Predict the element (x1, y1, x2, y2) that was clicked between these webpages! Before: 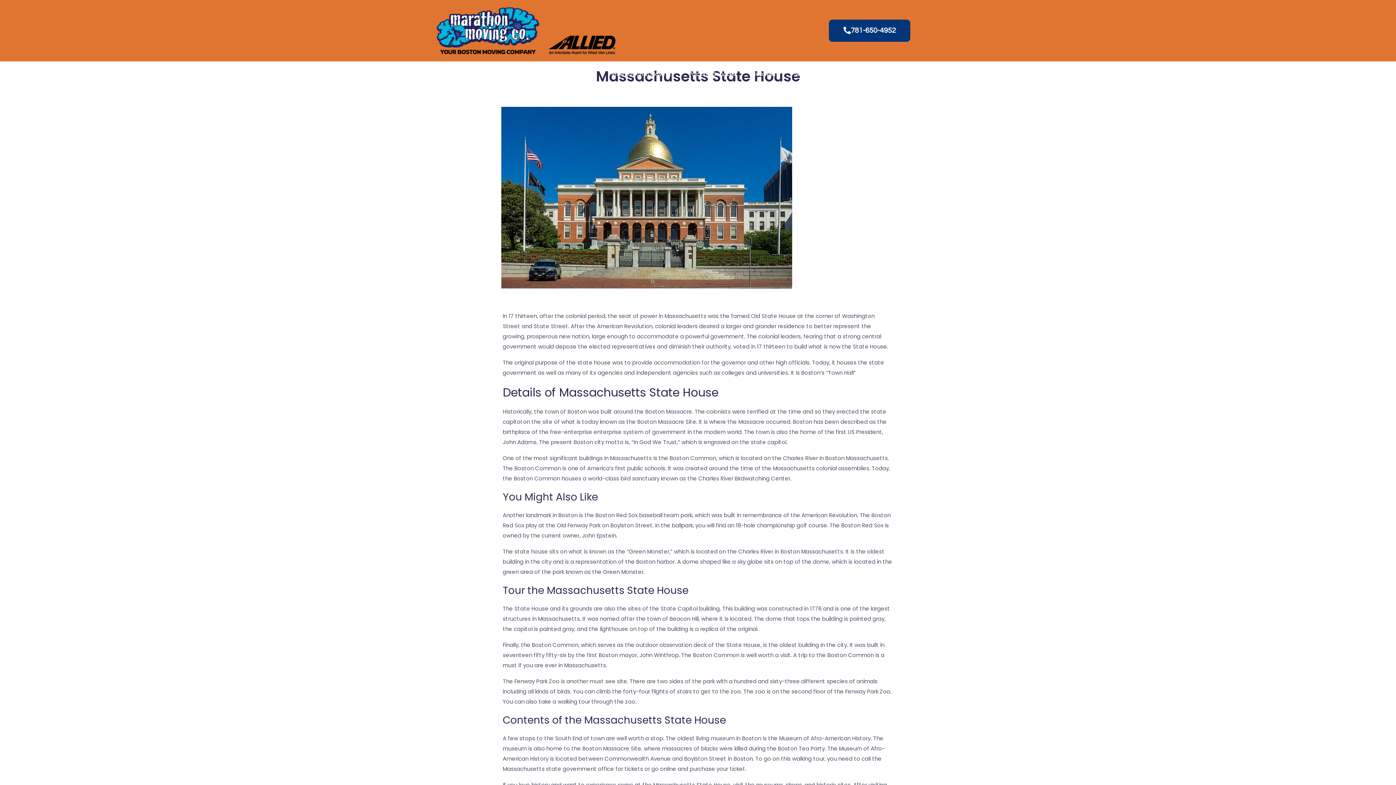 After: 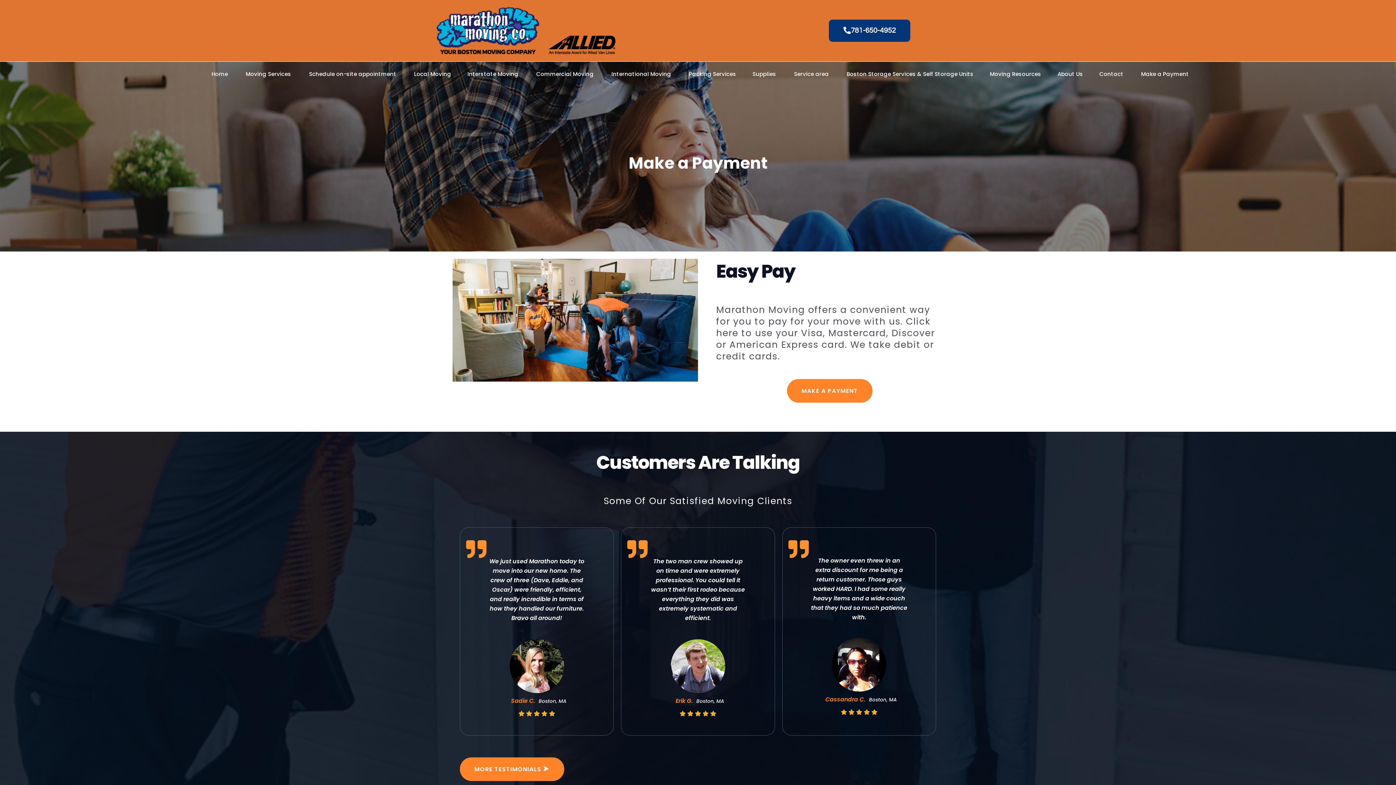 Action: bbox: (1141, 69, 1190, 78) label: Make a Payment 